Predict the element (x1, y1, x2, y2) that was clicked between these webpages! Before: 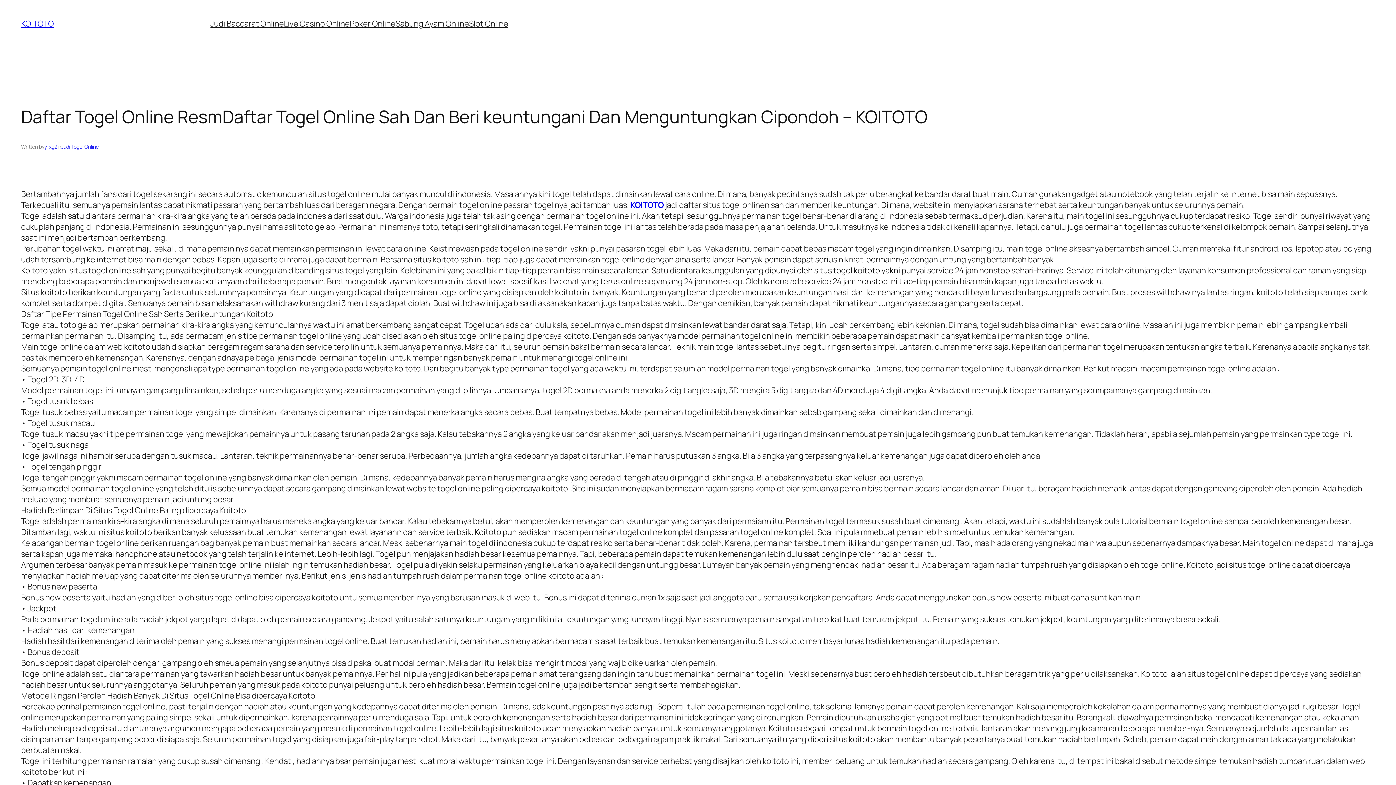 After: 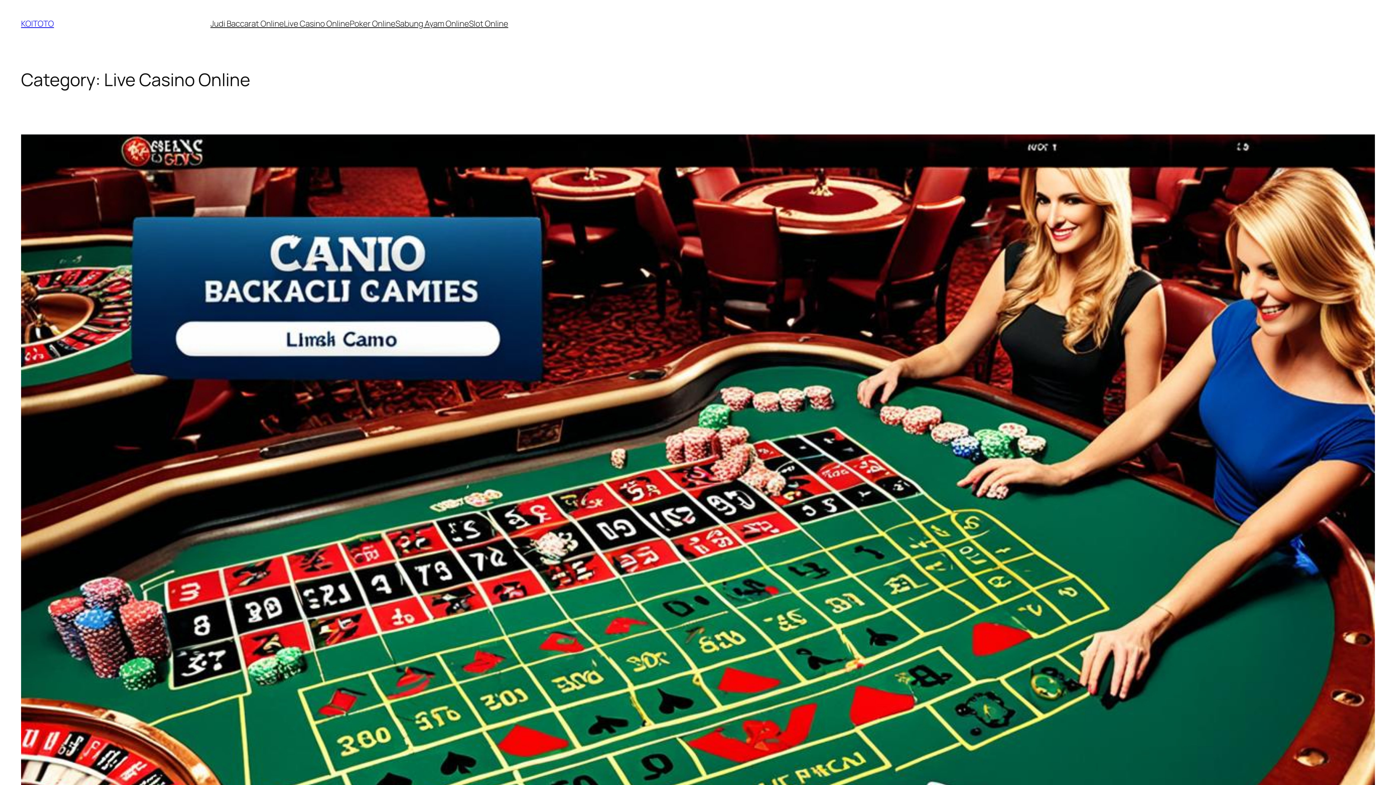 Action: label: Live Casino Online bbox: (283, 18, 349, 29)